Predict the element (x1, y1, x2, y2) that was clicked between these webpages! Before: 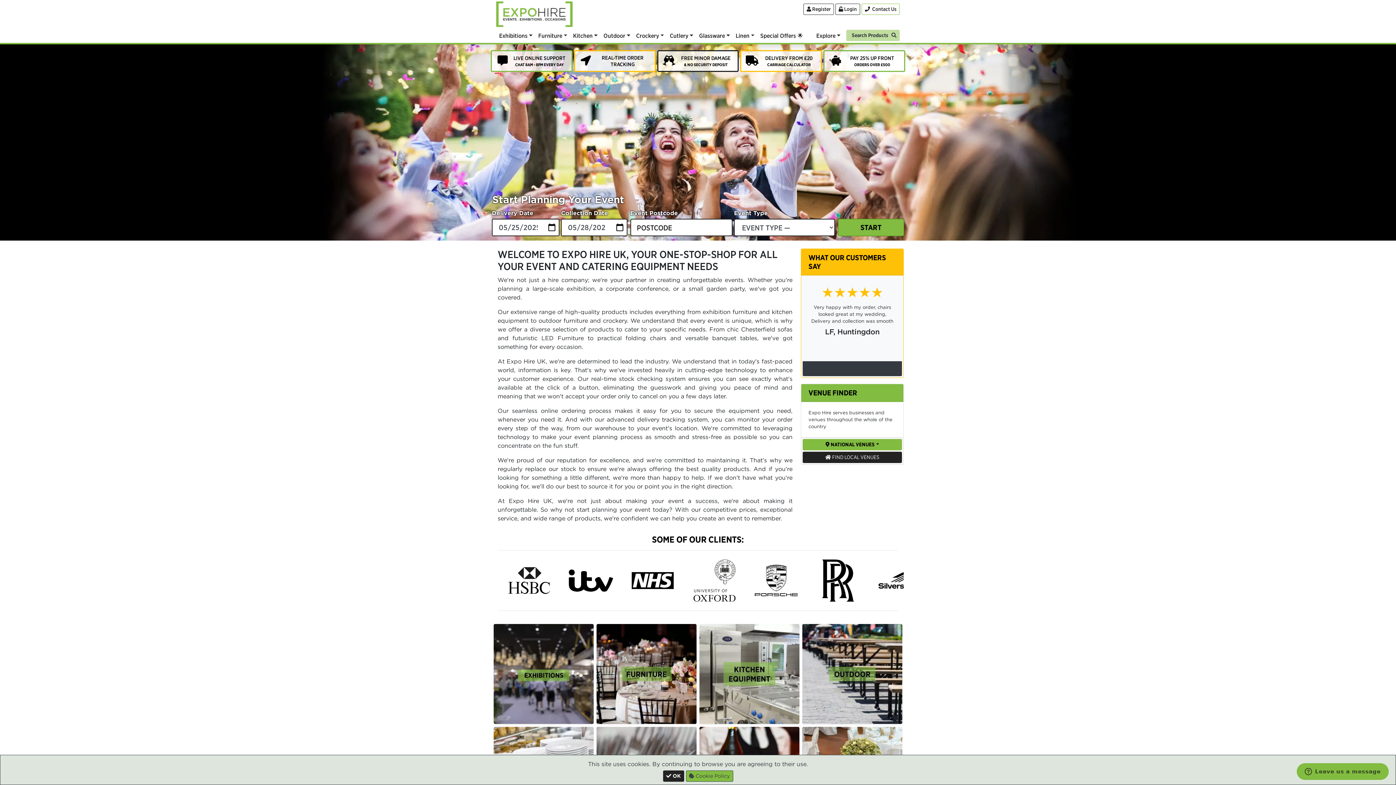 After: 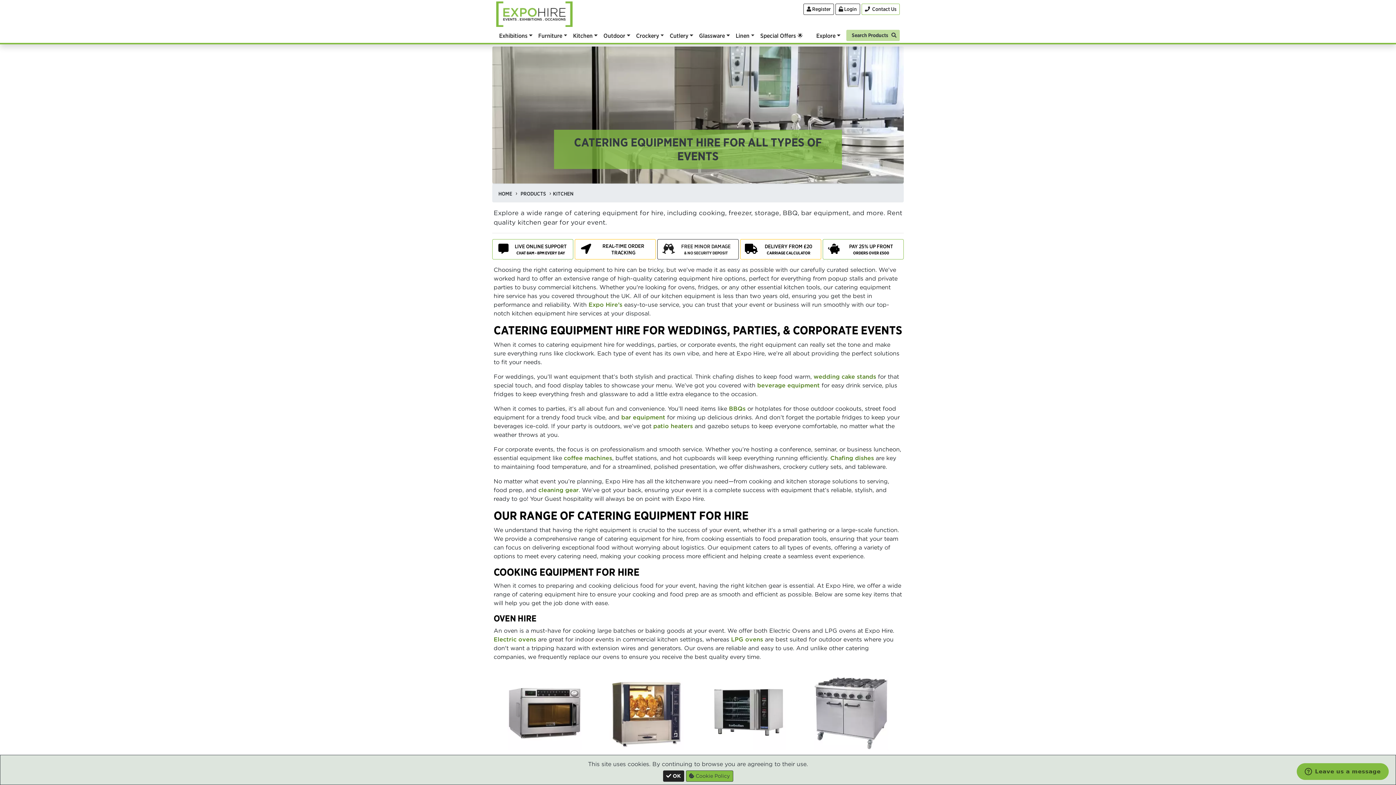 Action: bbox: (699, 670, 799, 677)